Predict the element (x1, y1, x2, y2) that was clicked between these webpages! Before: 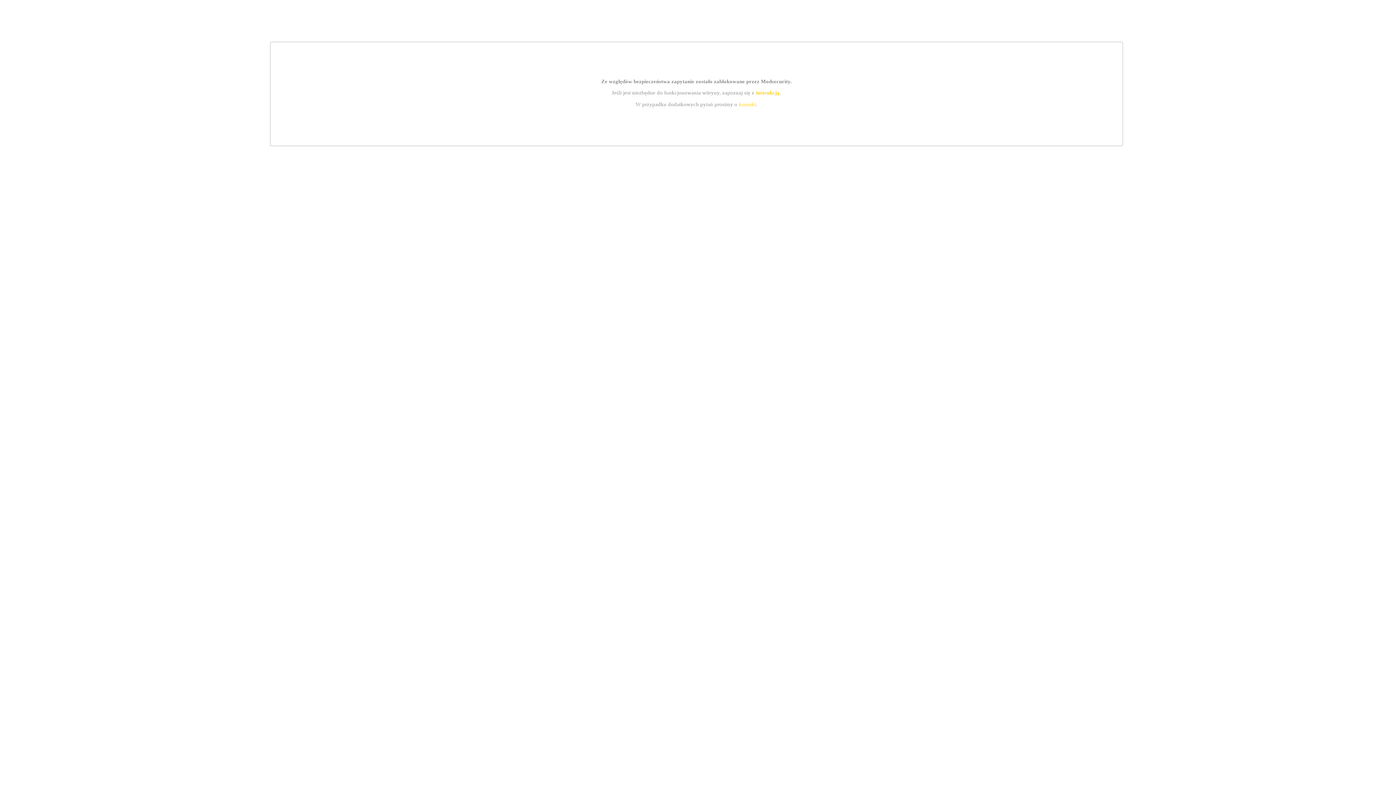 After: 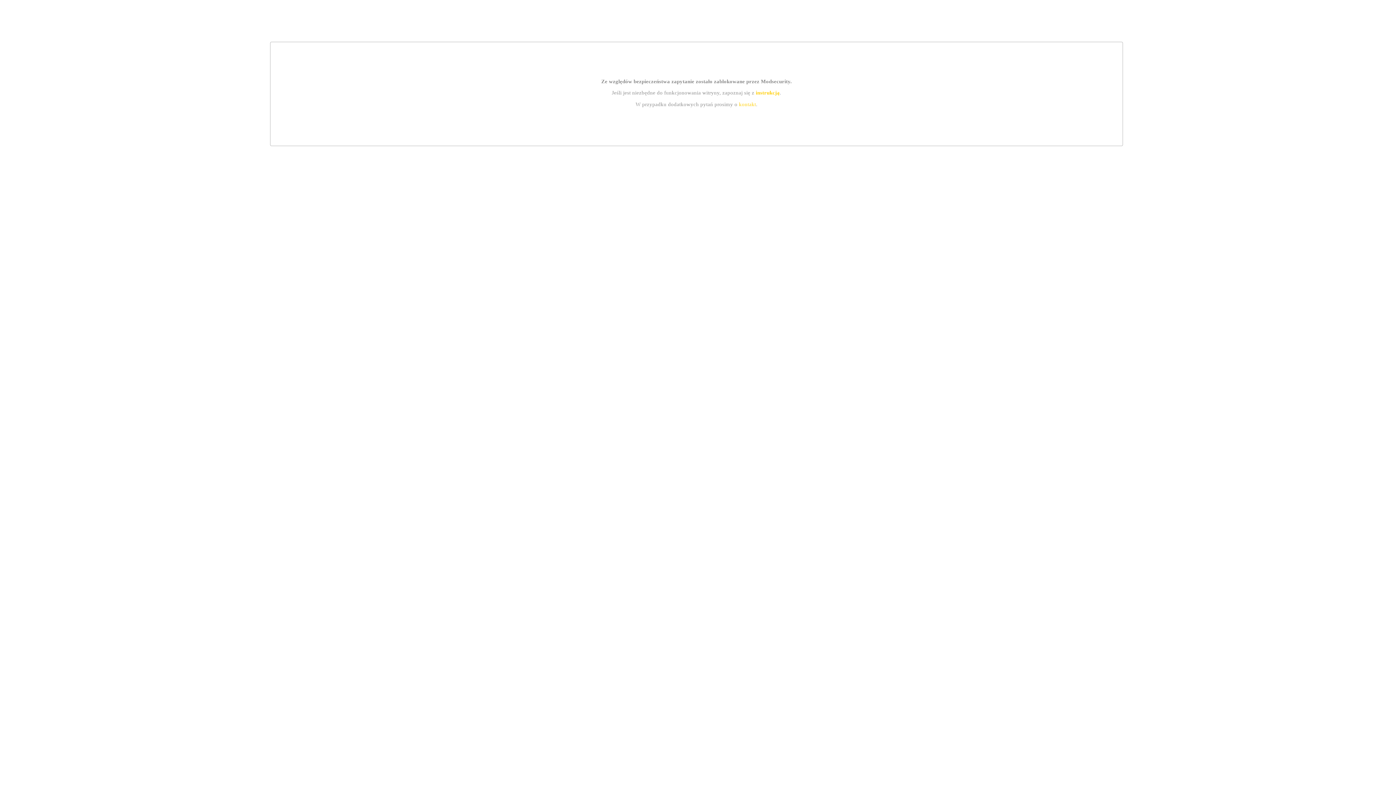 Action: bbox: (755, 89, 779, 95) label: instrukcją